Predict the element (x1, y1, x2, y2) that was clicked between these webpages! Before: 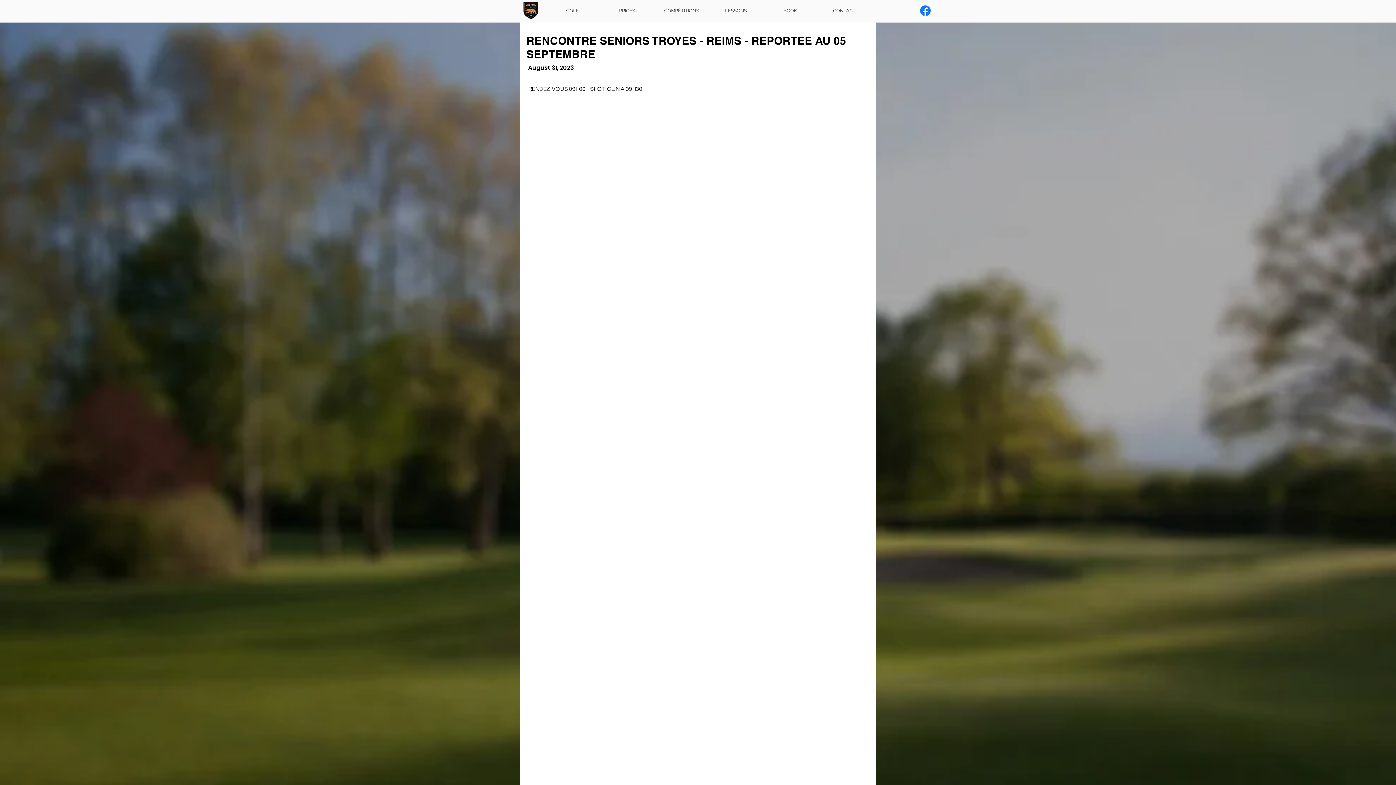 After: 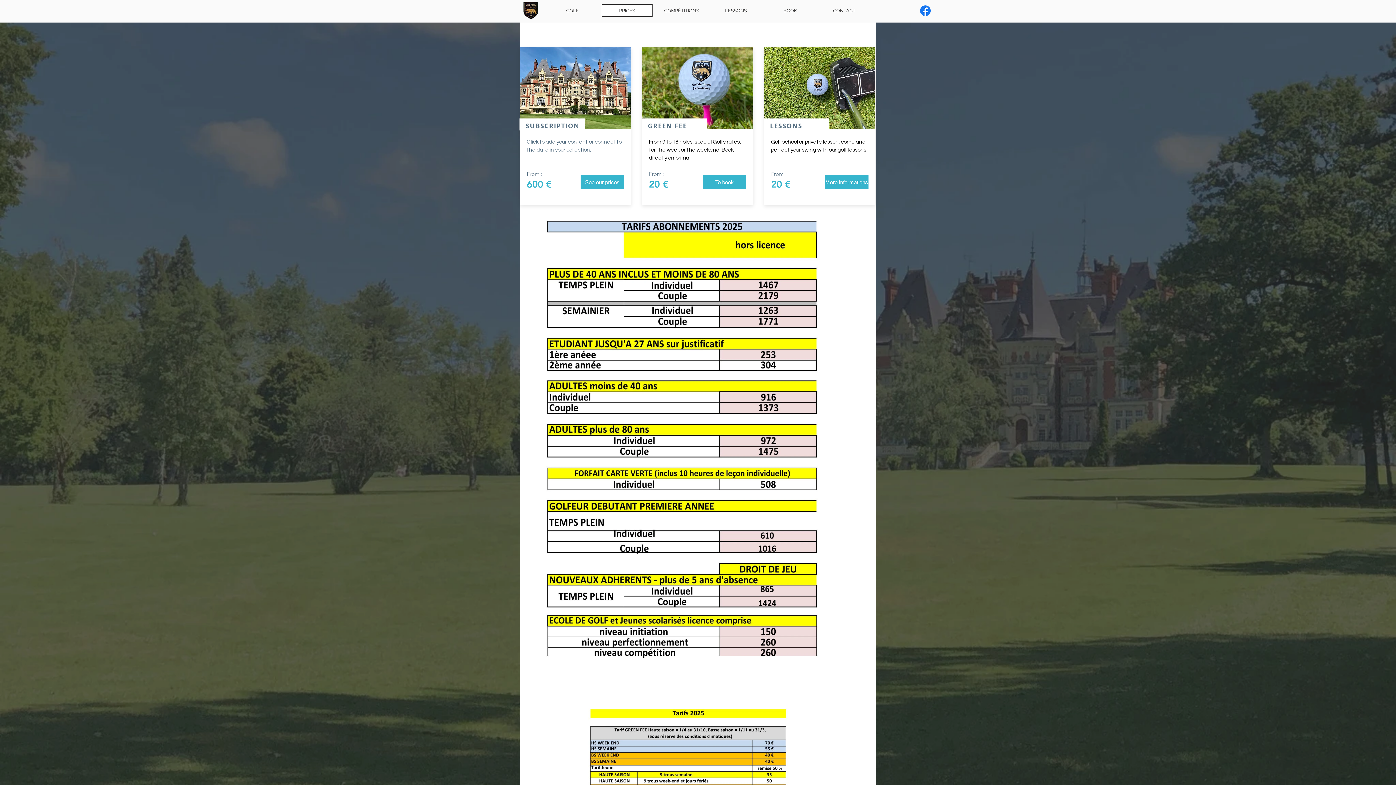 Action: label: PRICES bbox: (601, 4, 652, 17)